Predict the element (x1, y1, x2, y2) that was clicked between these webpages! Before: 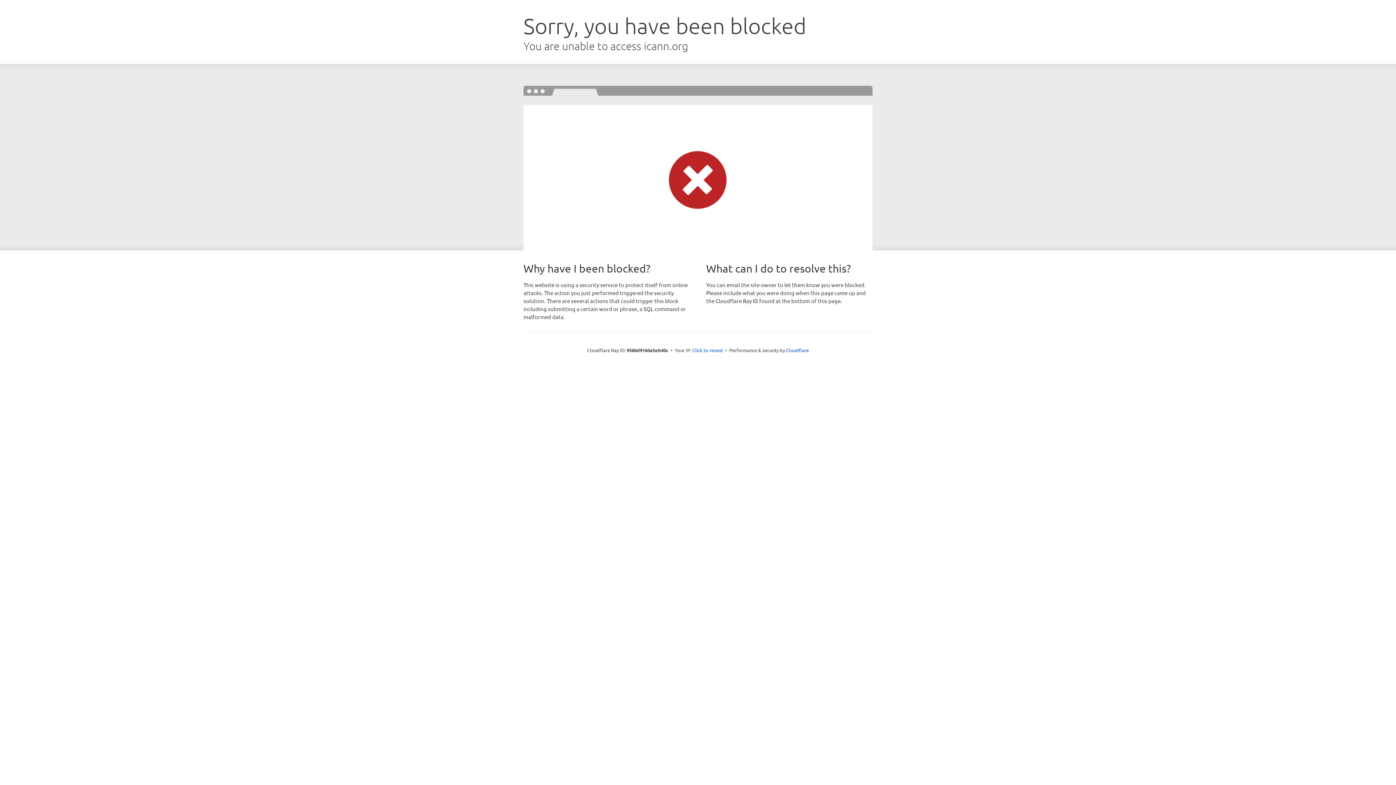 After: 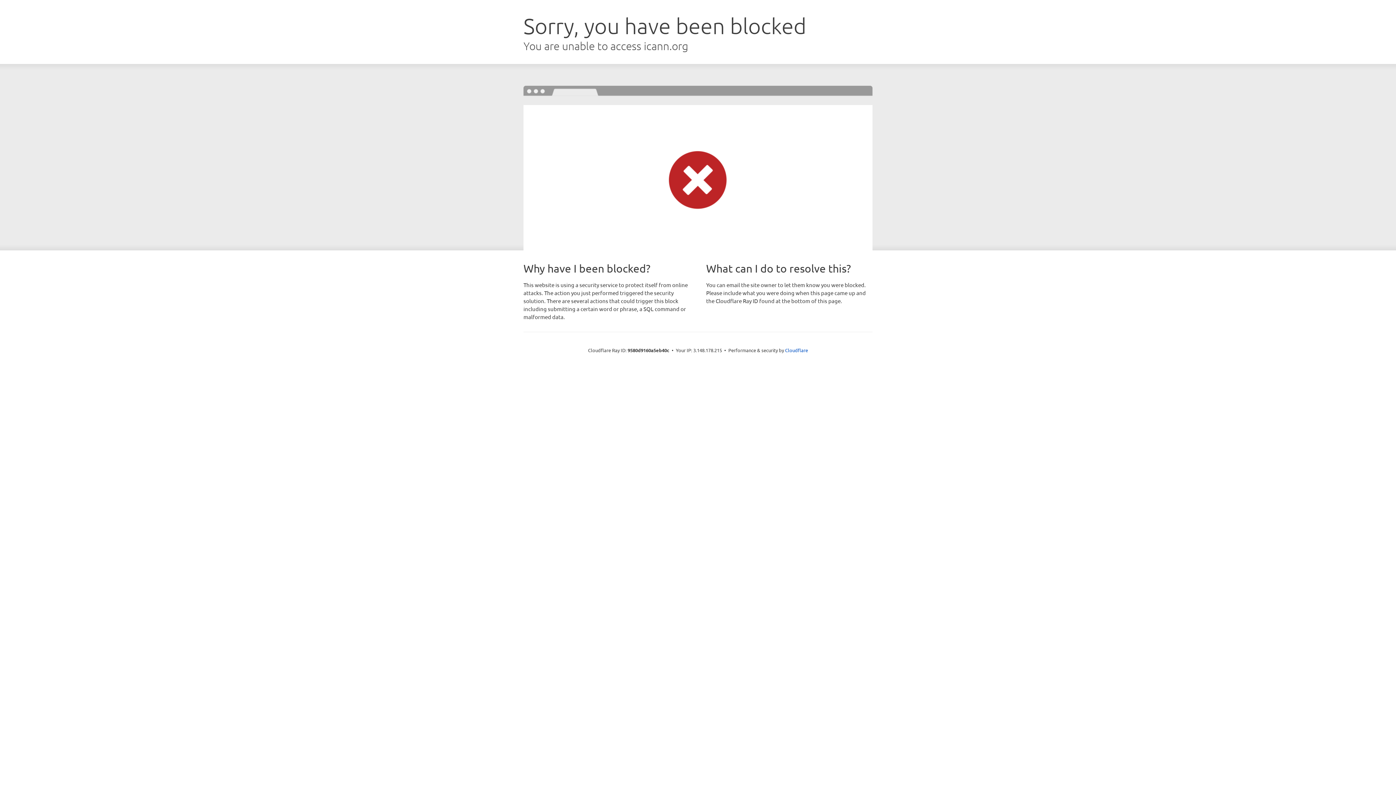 Action: label: Click to reveal bbox: (692, 346, 723, 353)